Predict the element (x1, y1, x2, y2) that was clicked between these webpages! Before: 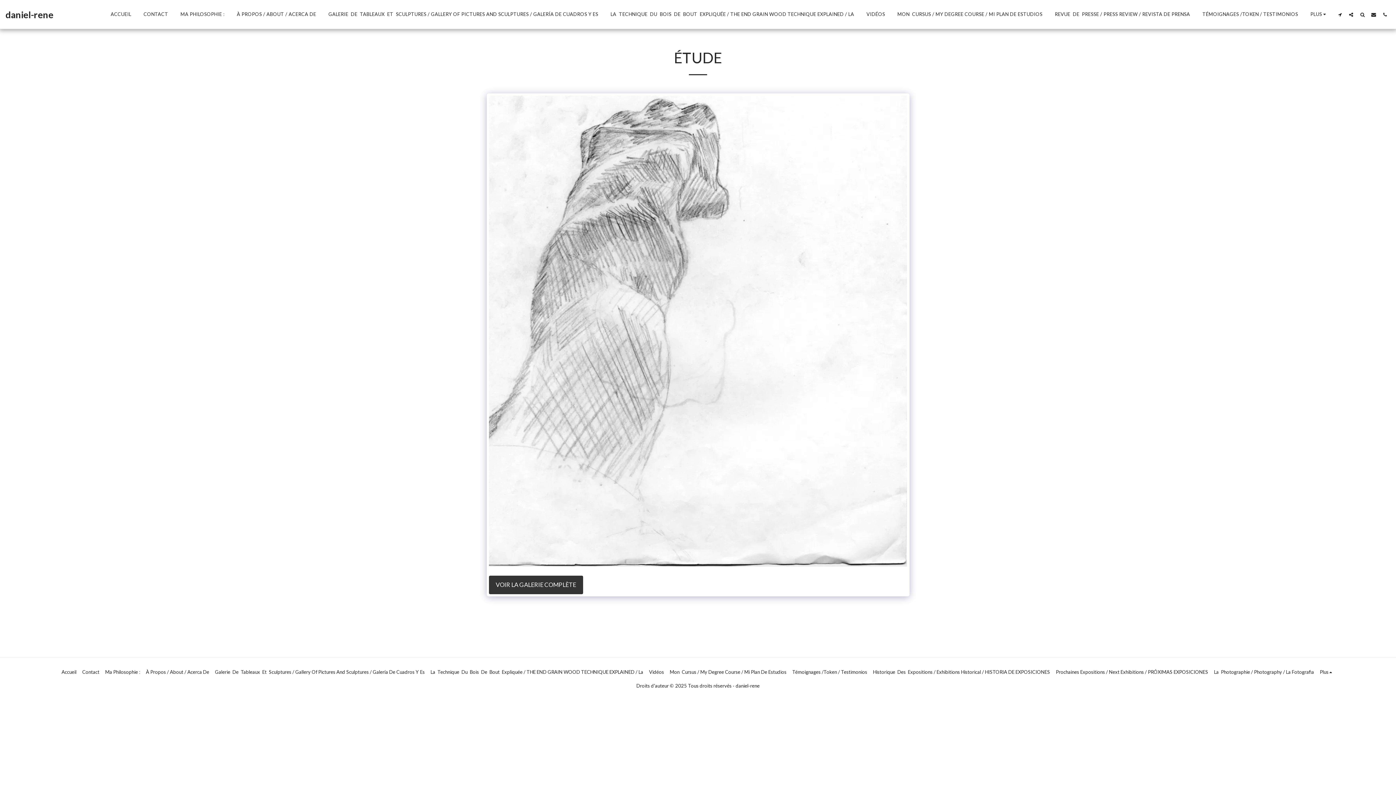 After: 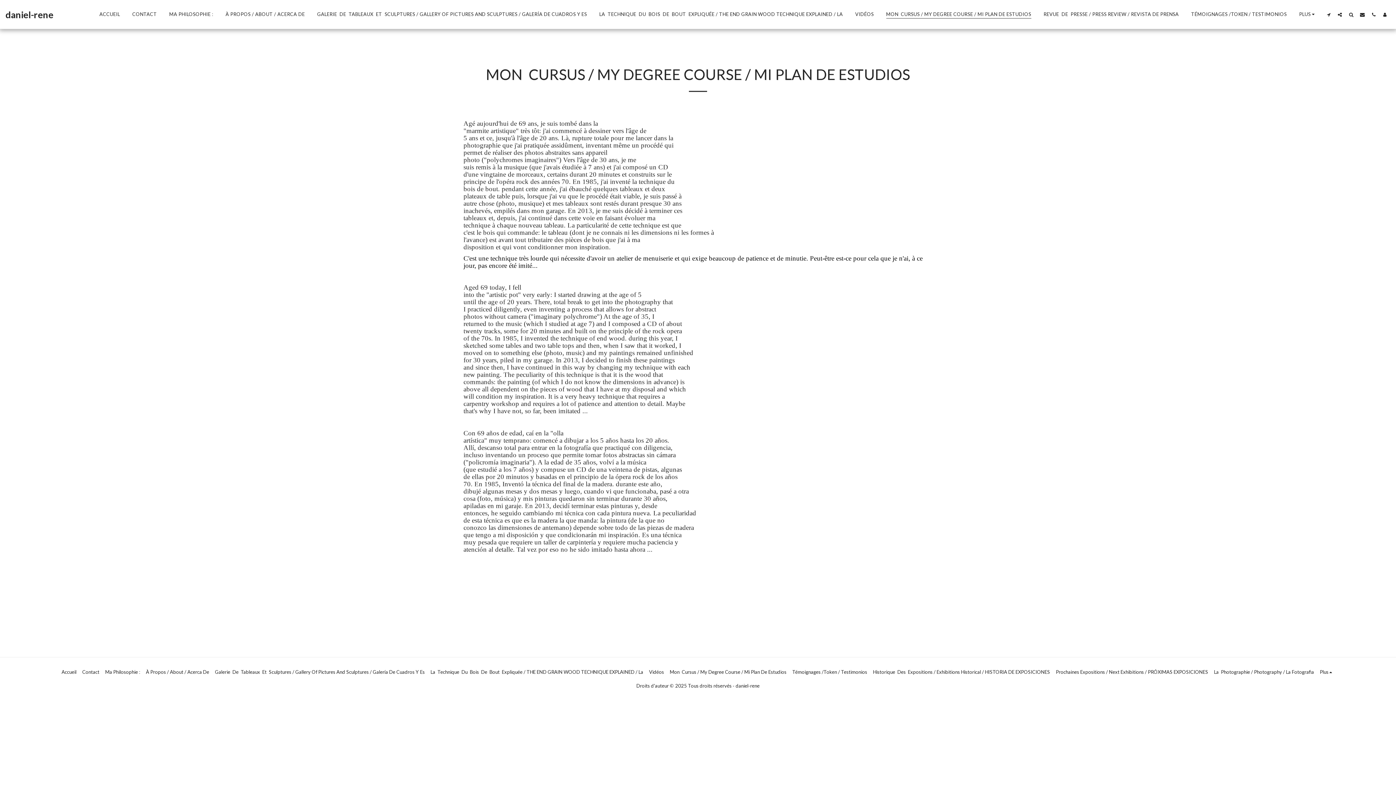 Action: label: Mon  Cursus / My Degree Course / Mi Plan De Estudios bbox: (669, 668, 786, 676)